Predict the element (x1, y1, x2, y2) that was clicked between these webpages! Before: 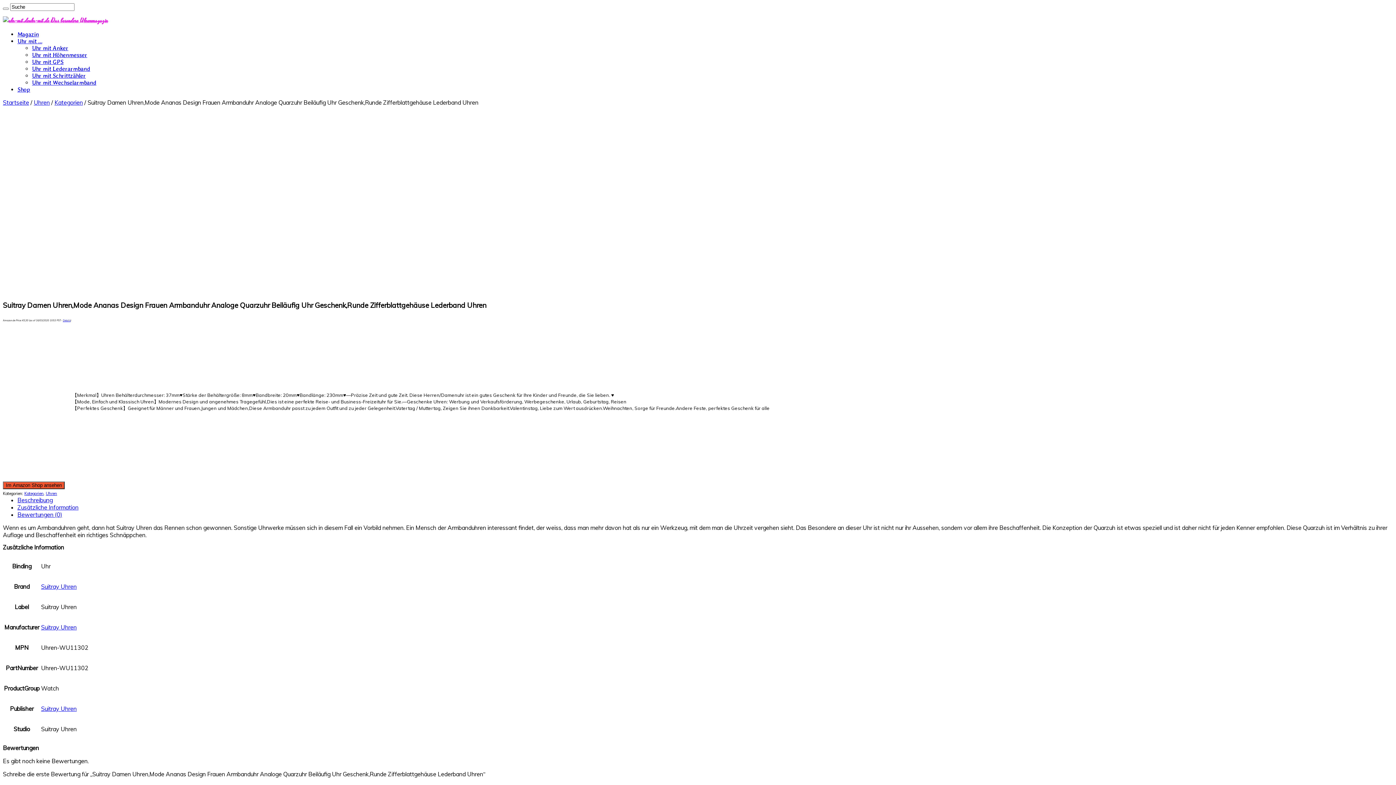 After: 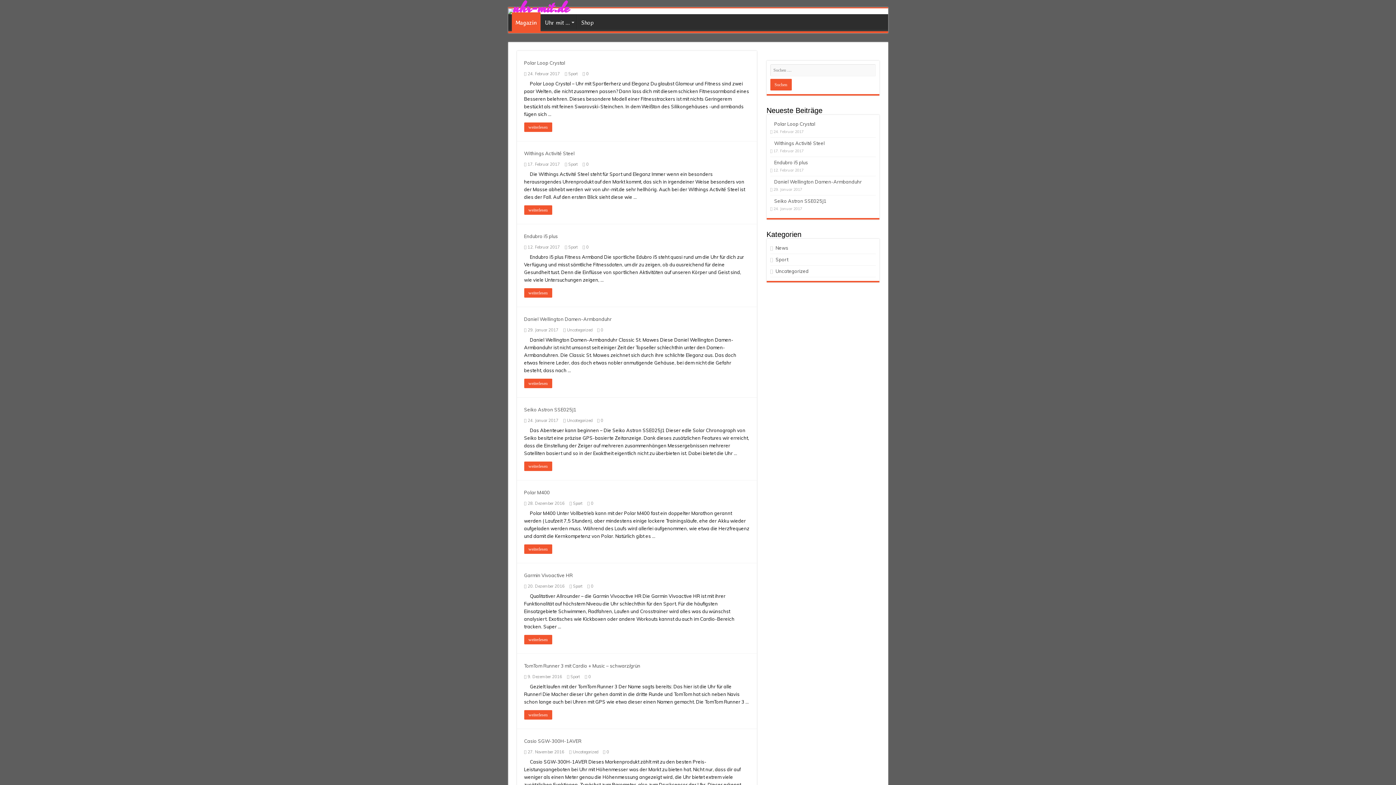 Action: bbox: (2, 98, 29, 106) label: Startseite